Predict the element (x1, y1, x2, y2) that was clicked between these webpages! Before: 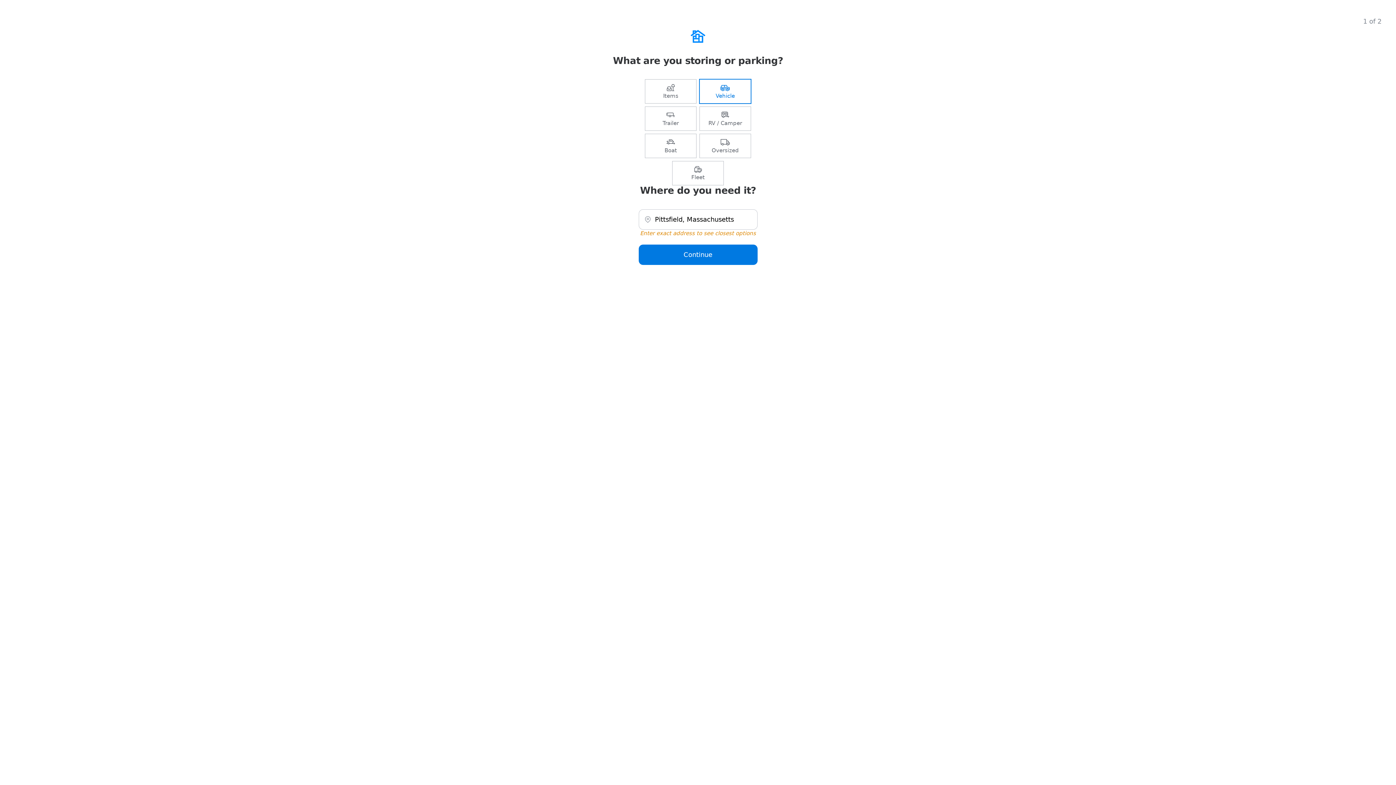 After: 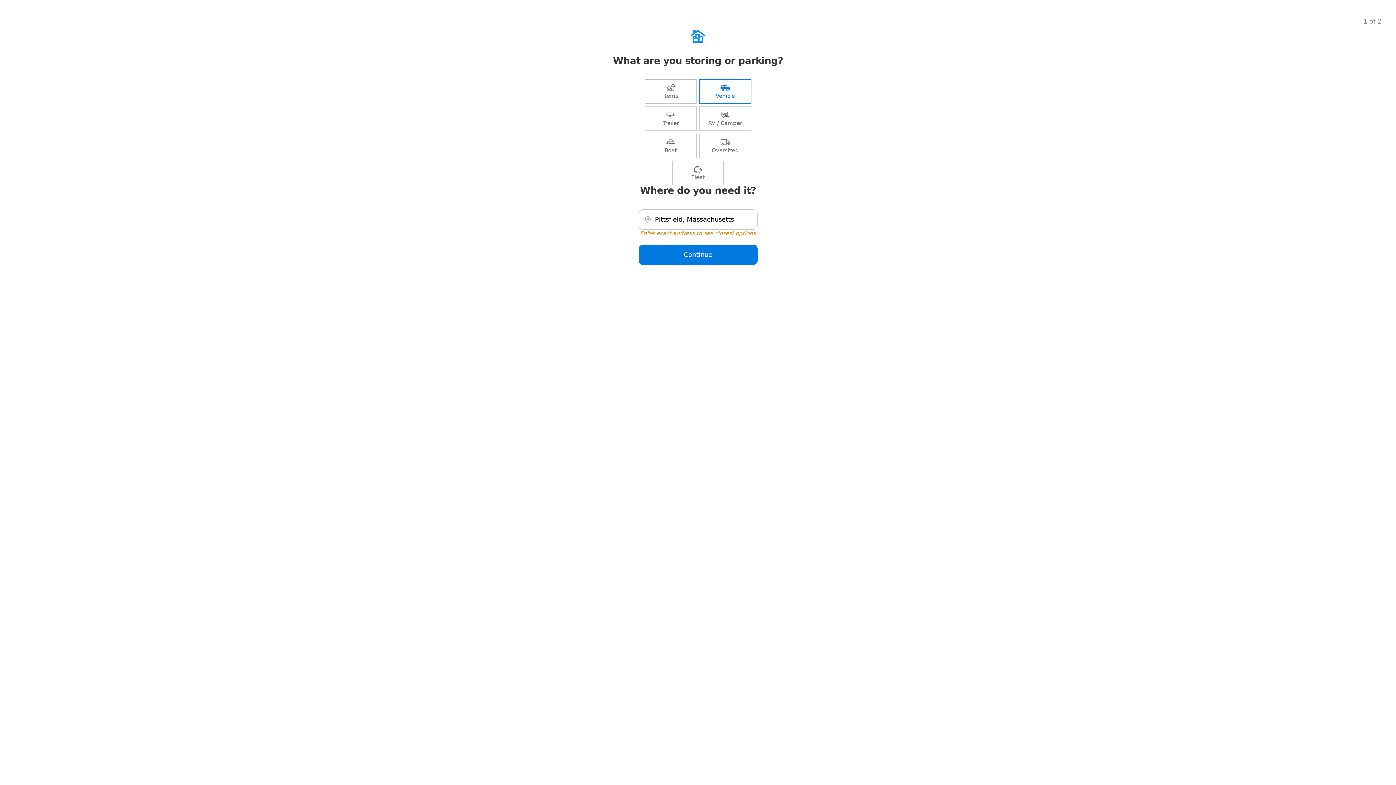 Action: label: Boat bbox: (645, 134, 696, 157)